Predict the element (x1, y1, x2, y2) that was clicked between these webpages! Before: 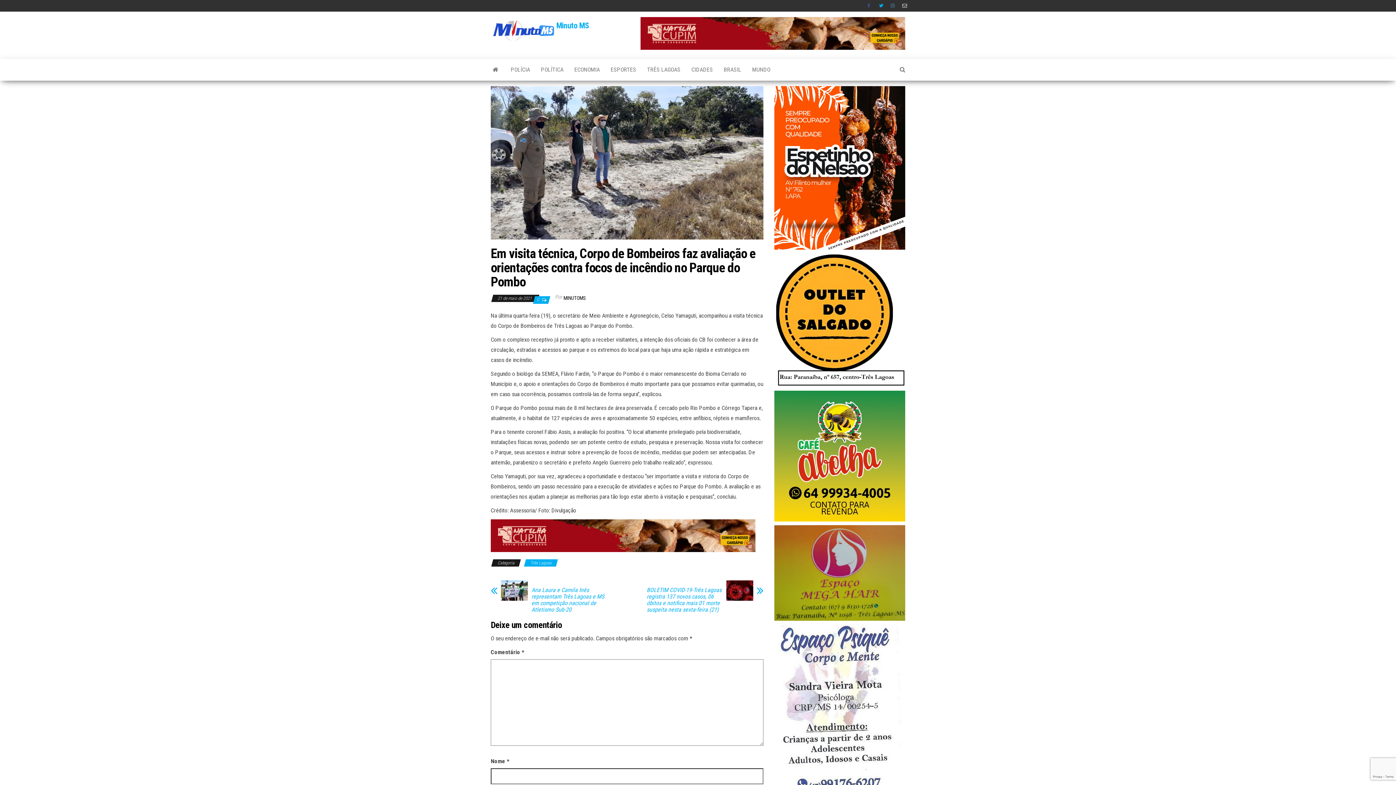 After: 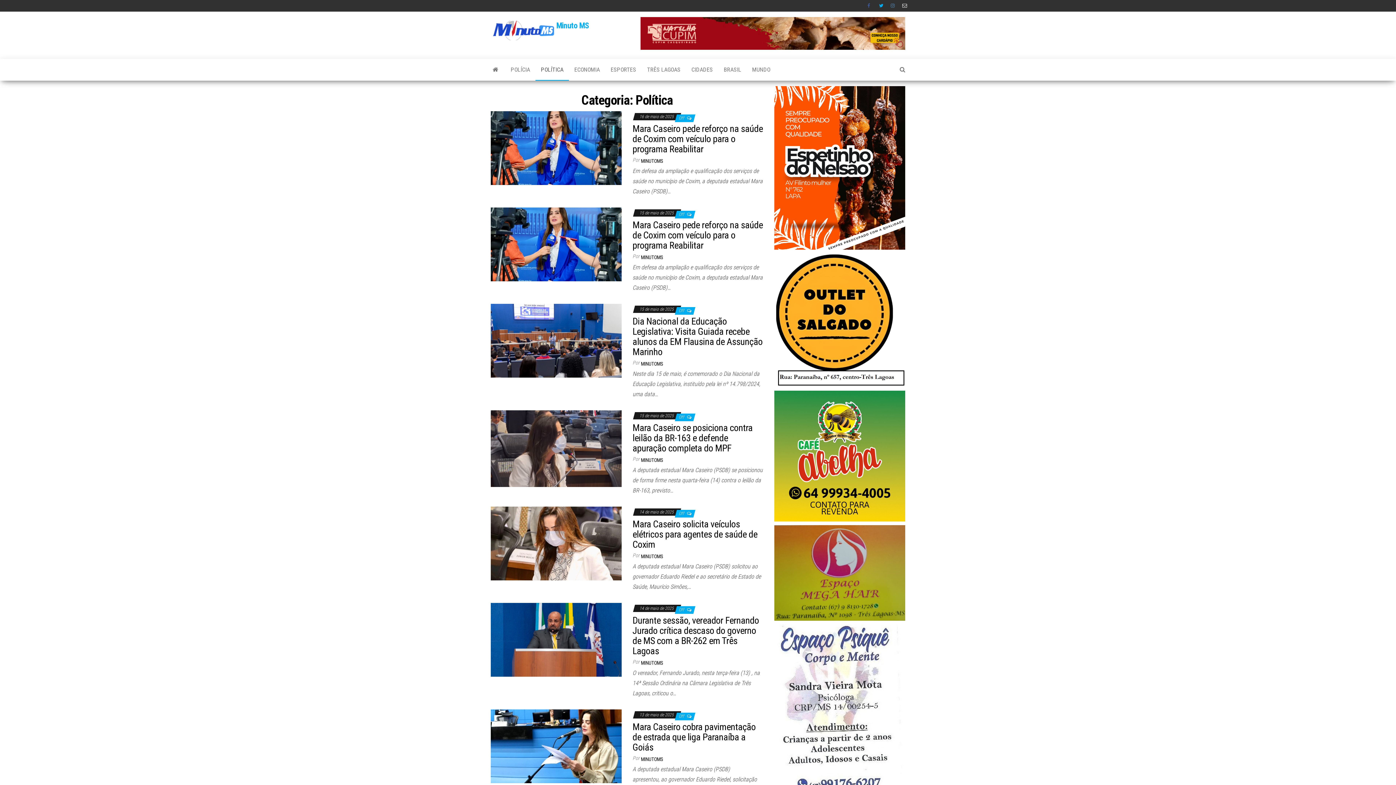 Action: label: POLÍTICA bbox: (535, 58, 569, 80)